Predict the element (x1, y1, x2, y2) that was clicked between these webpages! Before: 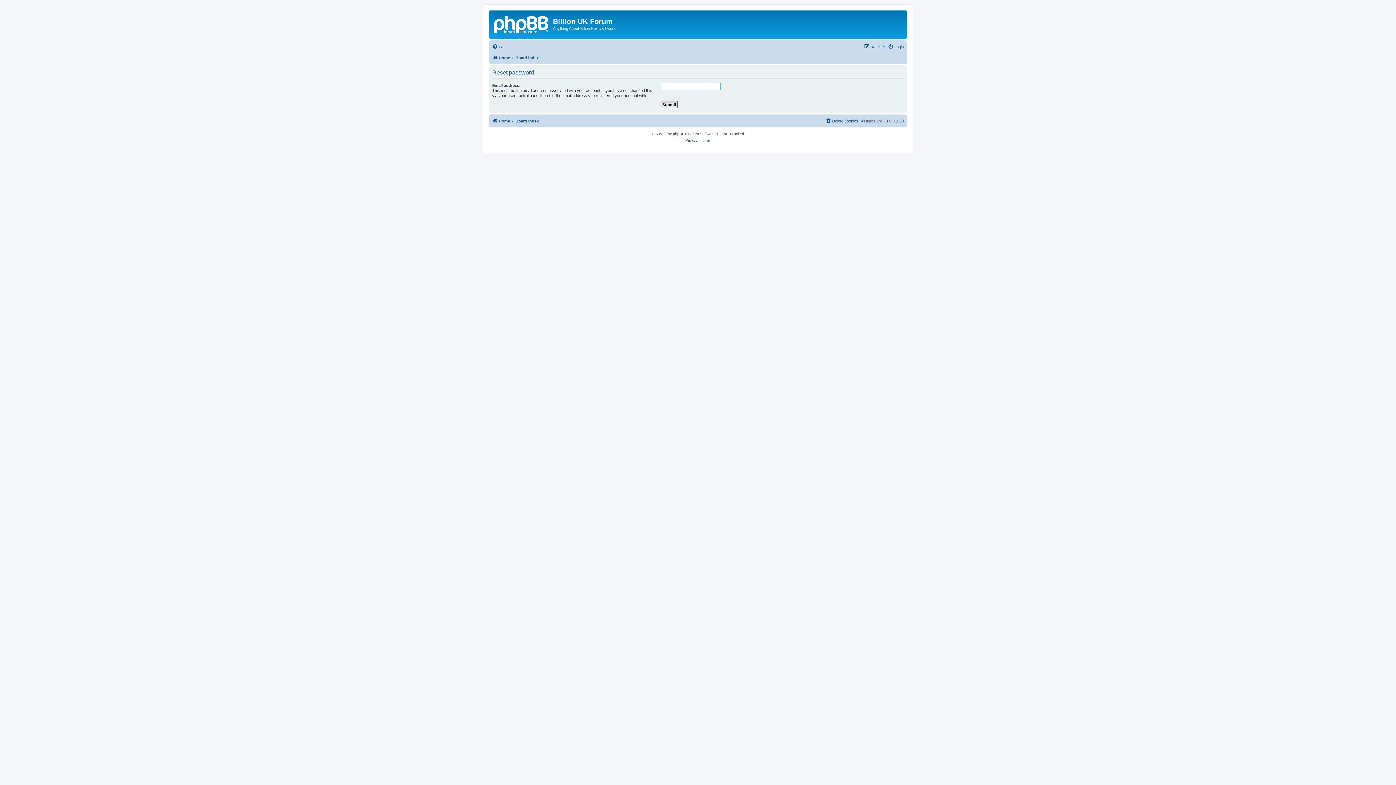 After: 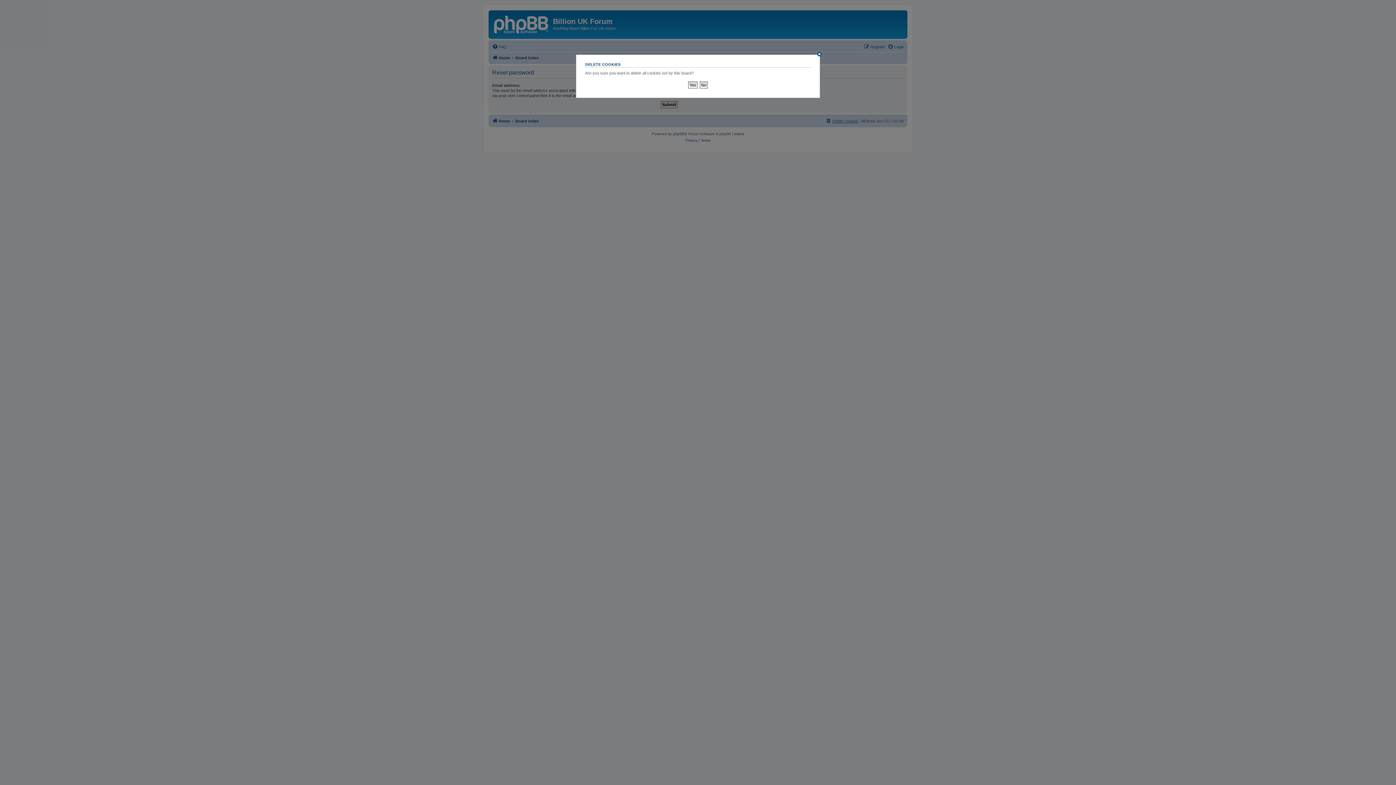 Action: bbox: (825, 116, 858, 125) label: Delete cookies